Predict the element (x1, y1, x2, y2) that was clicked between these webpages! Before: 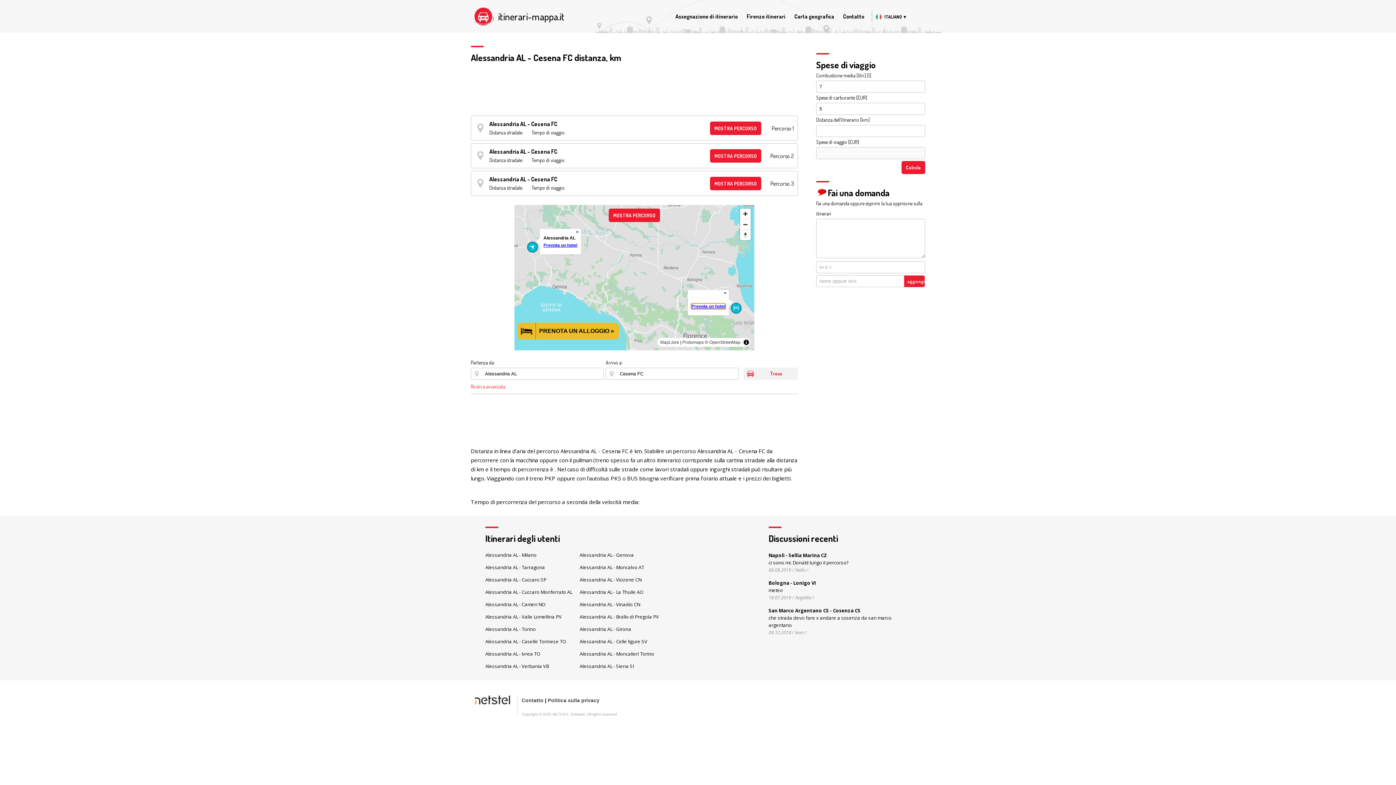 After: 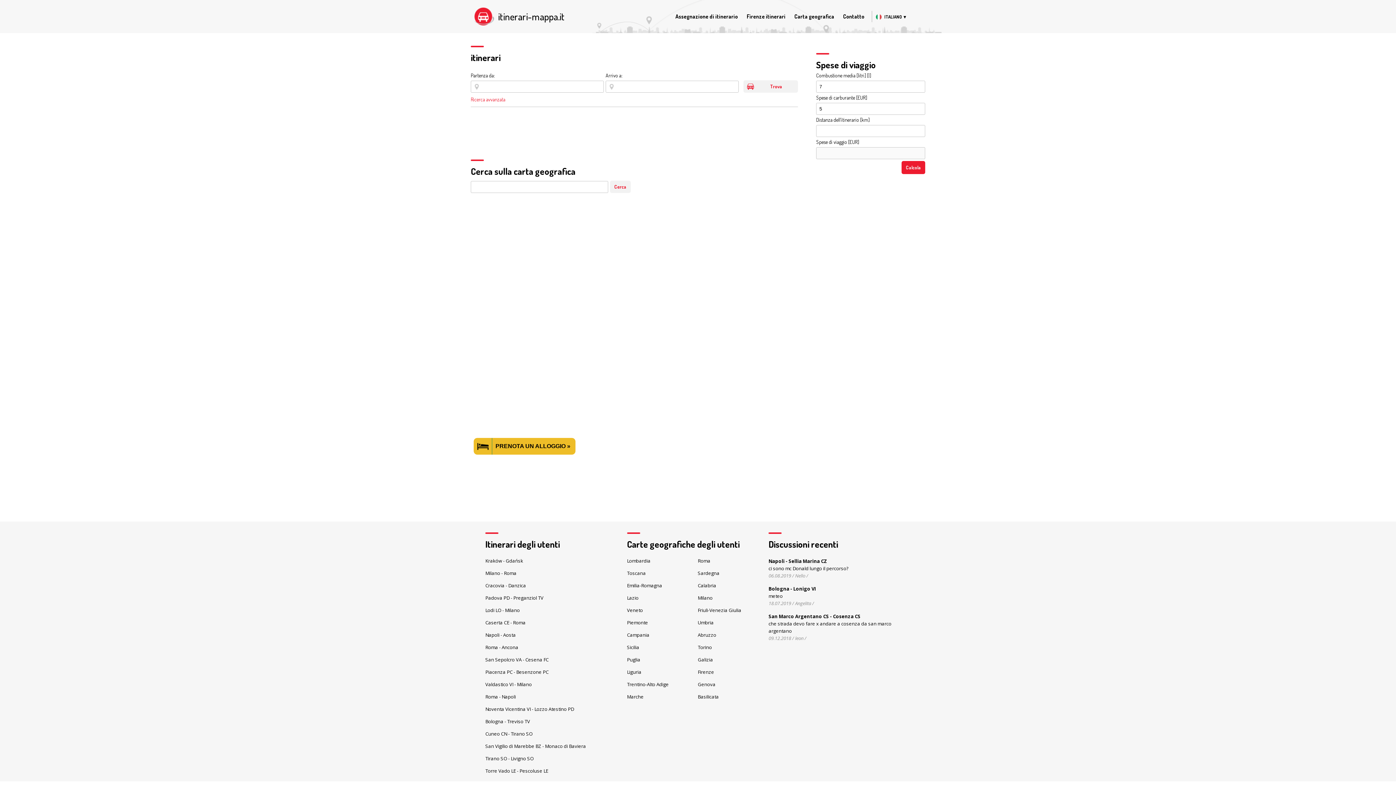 Action: bbox: (675, 13, 738, 20) label: Assegnazione di itinerario